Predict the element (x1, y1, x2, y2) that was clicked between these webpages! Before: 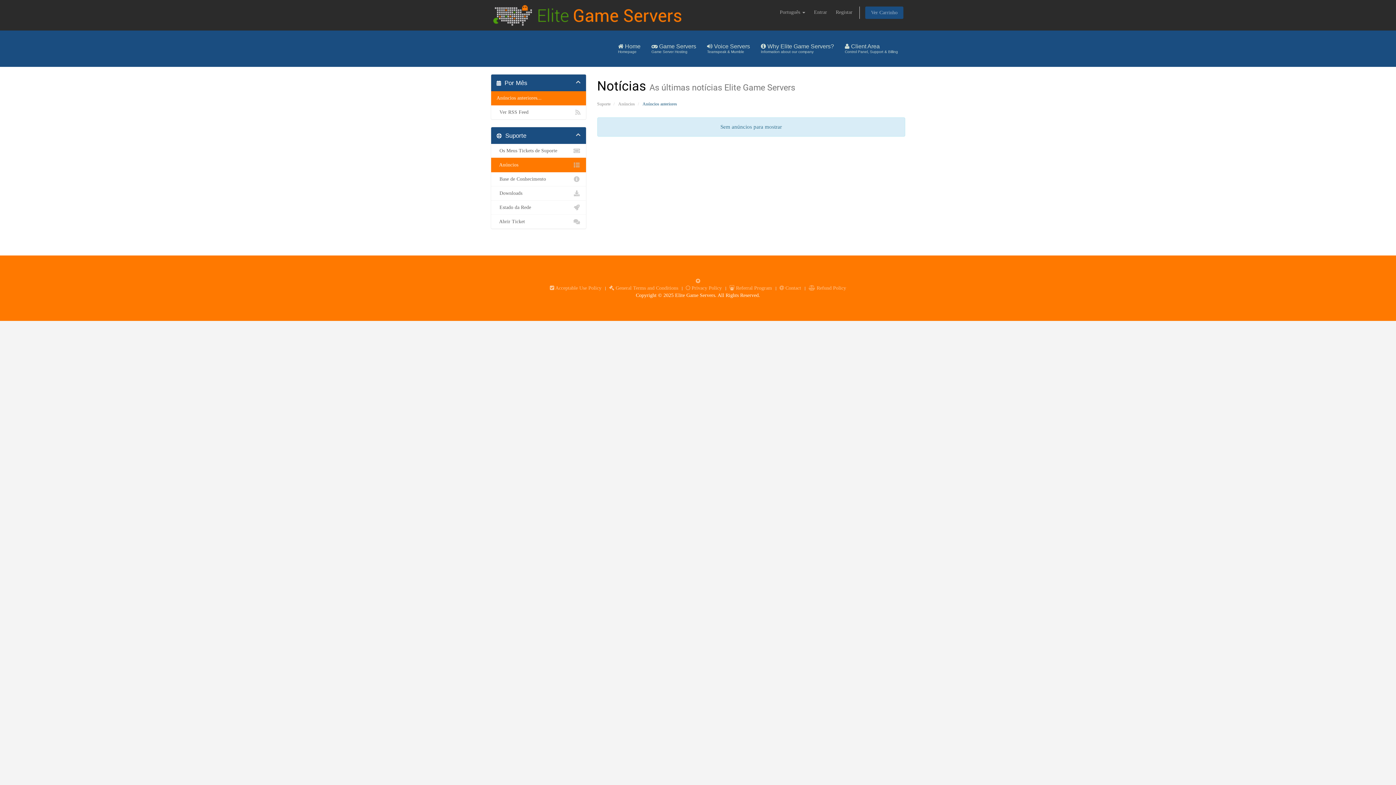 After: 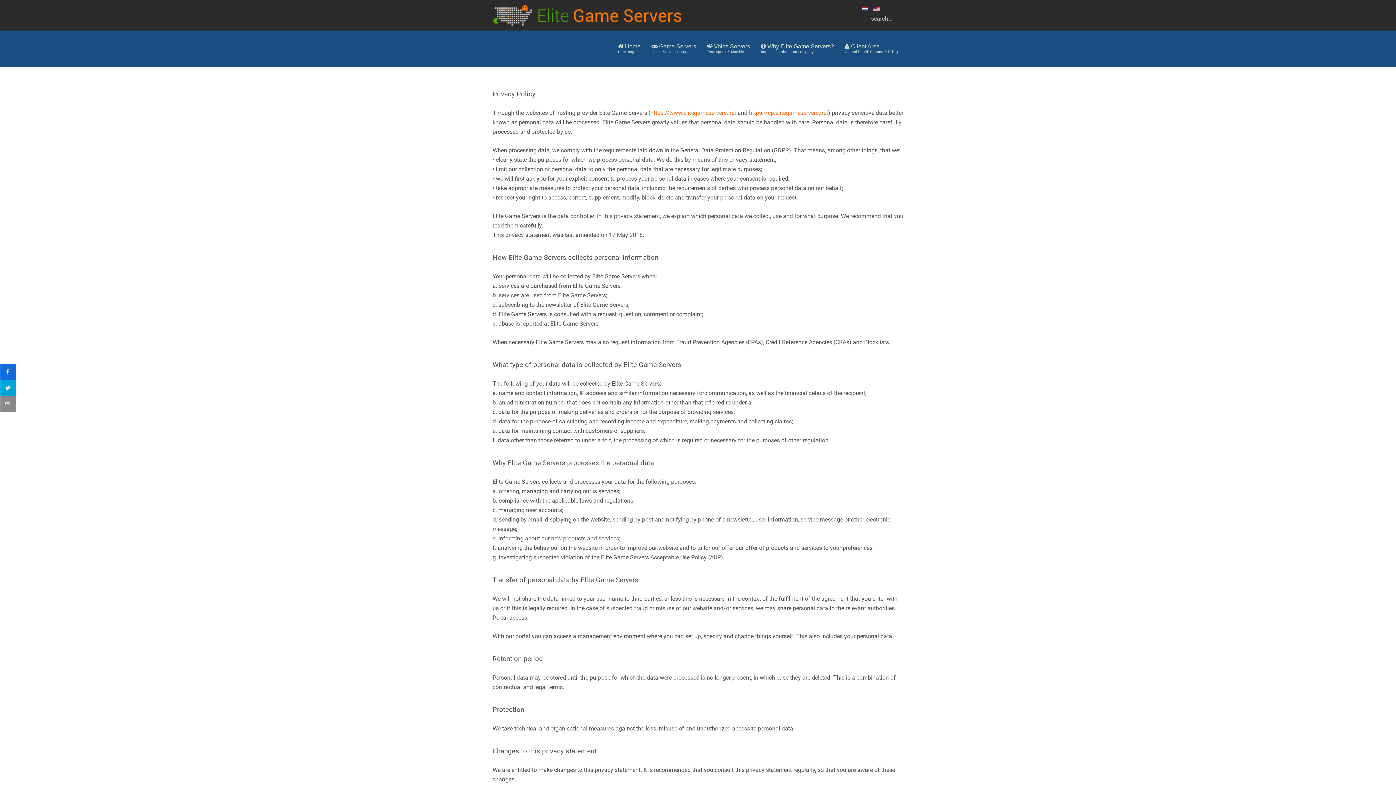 Action: bbox: (686, 284, 722, 292) label:  Privacy Policy